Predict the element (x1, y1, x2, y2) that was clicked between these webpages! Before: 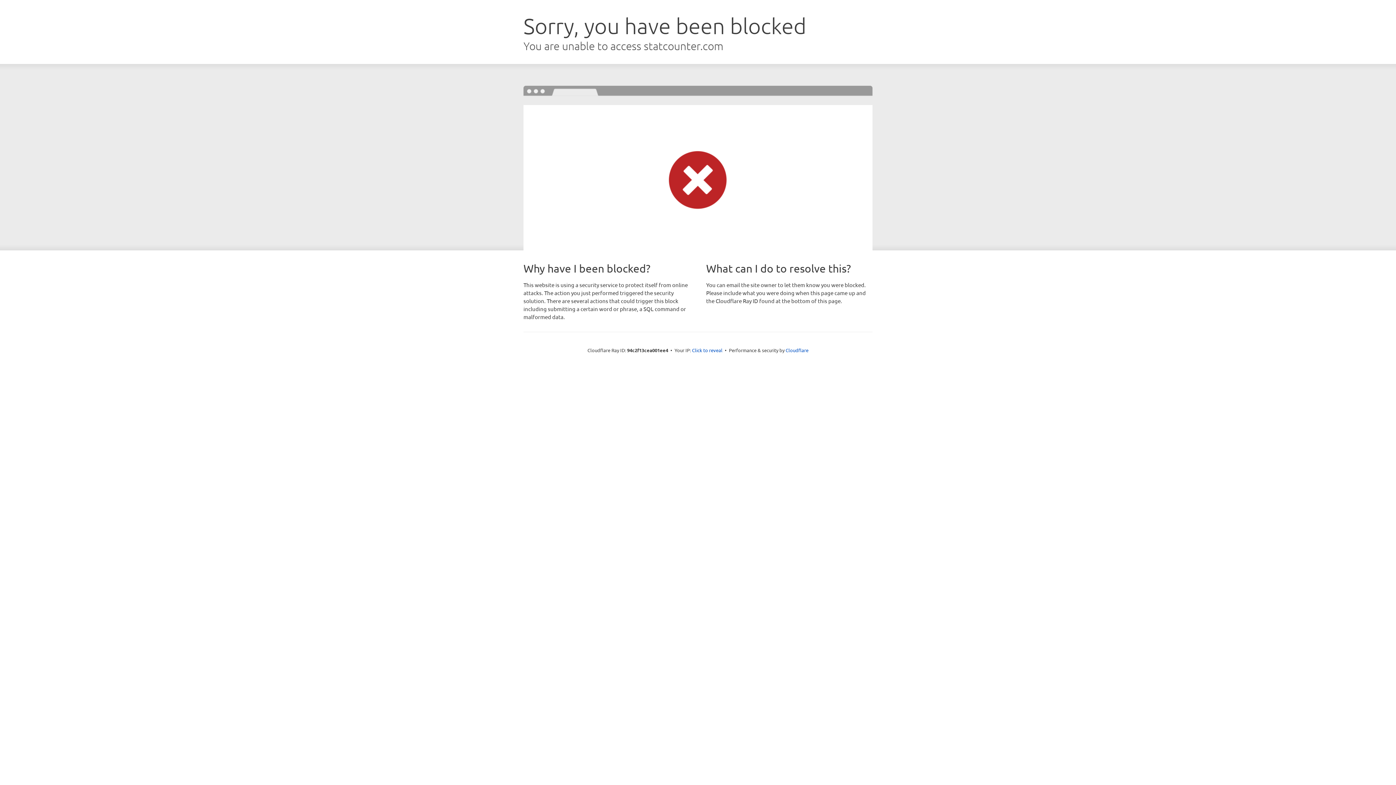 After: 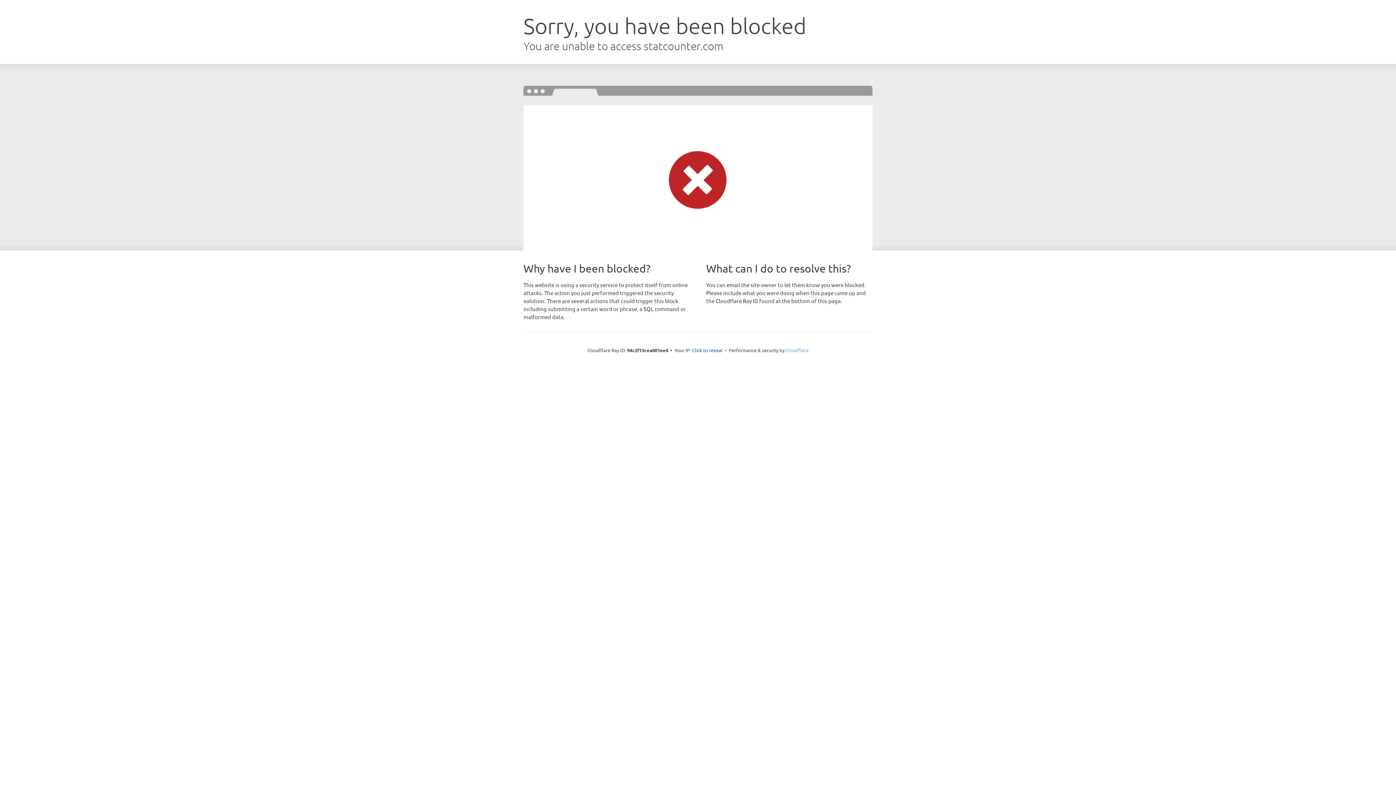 Action: bbox: (785, 347, 808, 353) label: Cloudflare